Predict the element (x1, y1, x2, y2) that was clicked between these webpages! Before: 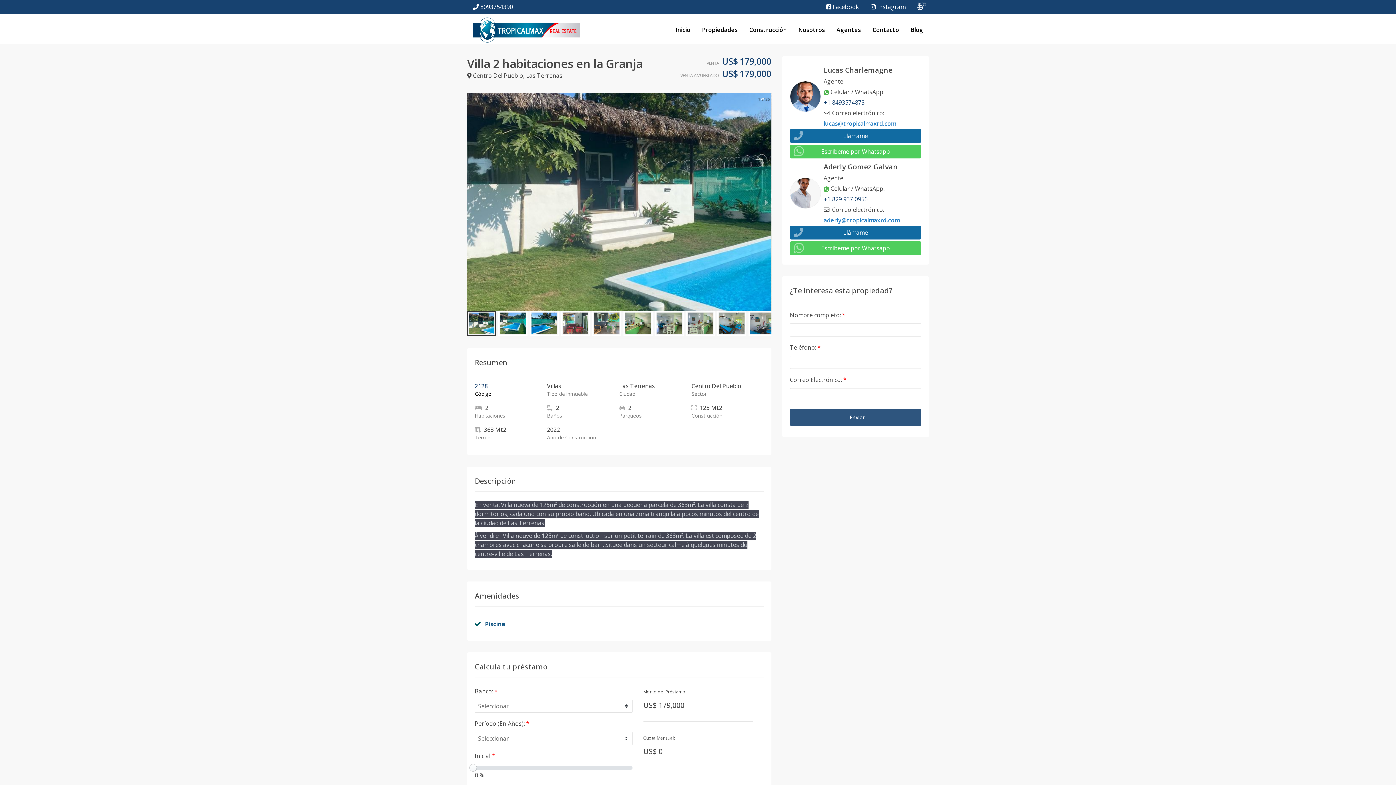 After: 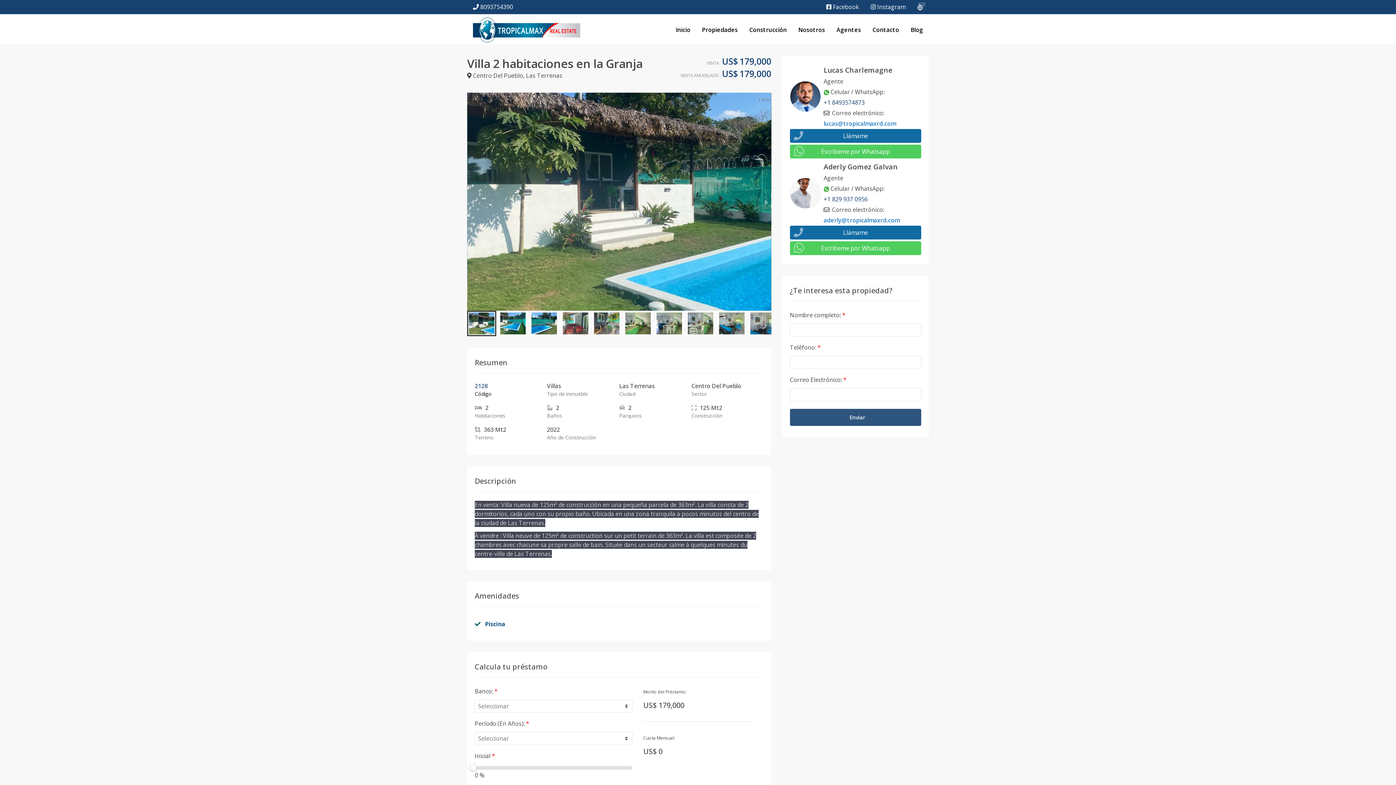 Action: bbox: (823, 97, 921, 108) label: +1 8493574873